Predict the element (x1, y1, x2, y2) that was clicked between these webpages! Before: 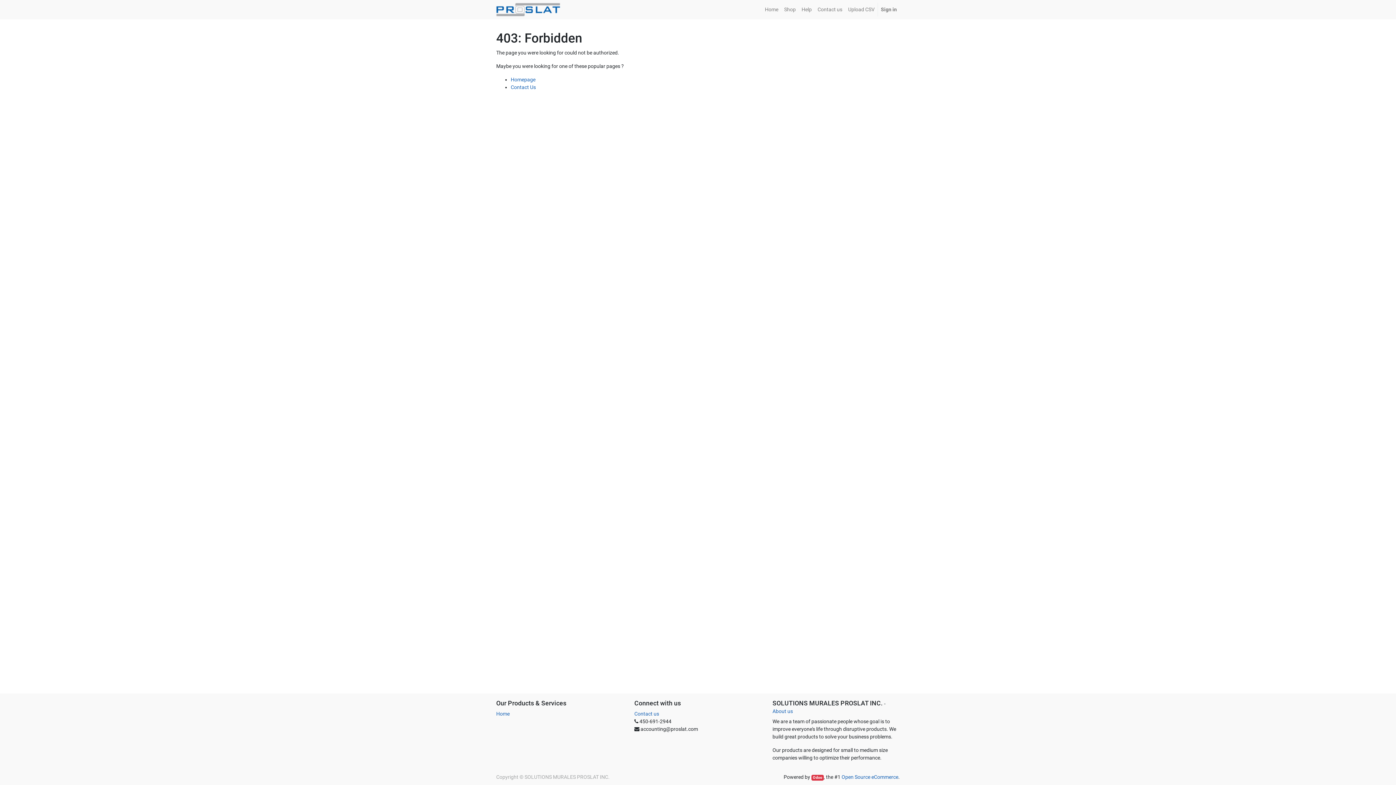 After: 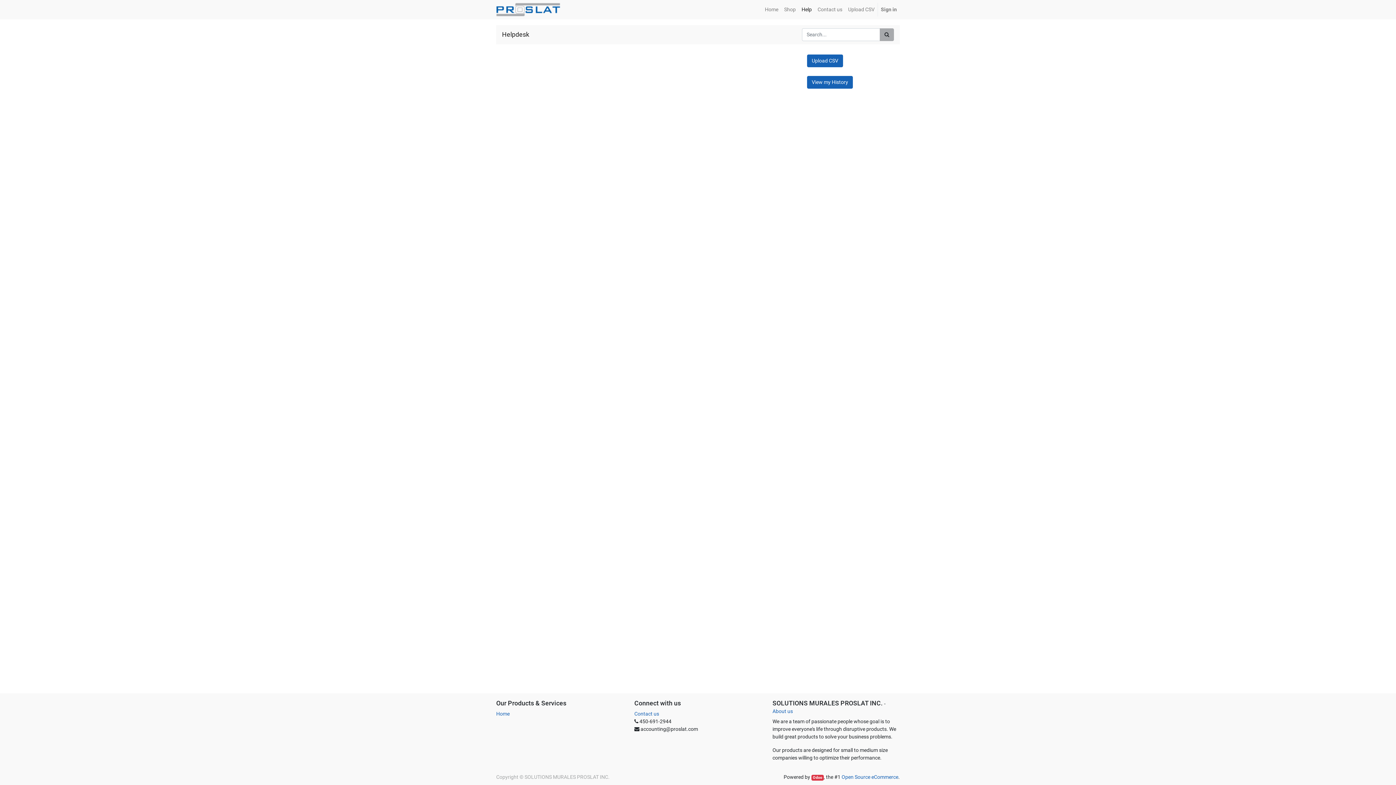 Action: bbox: (798, 2, 814, 16) label: Help